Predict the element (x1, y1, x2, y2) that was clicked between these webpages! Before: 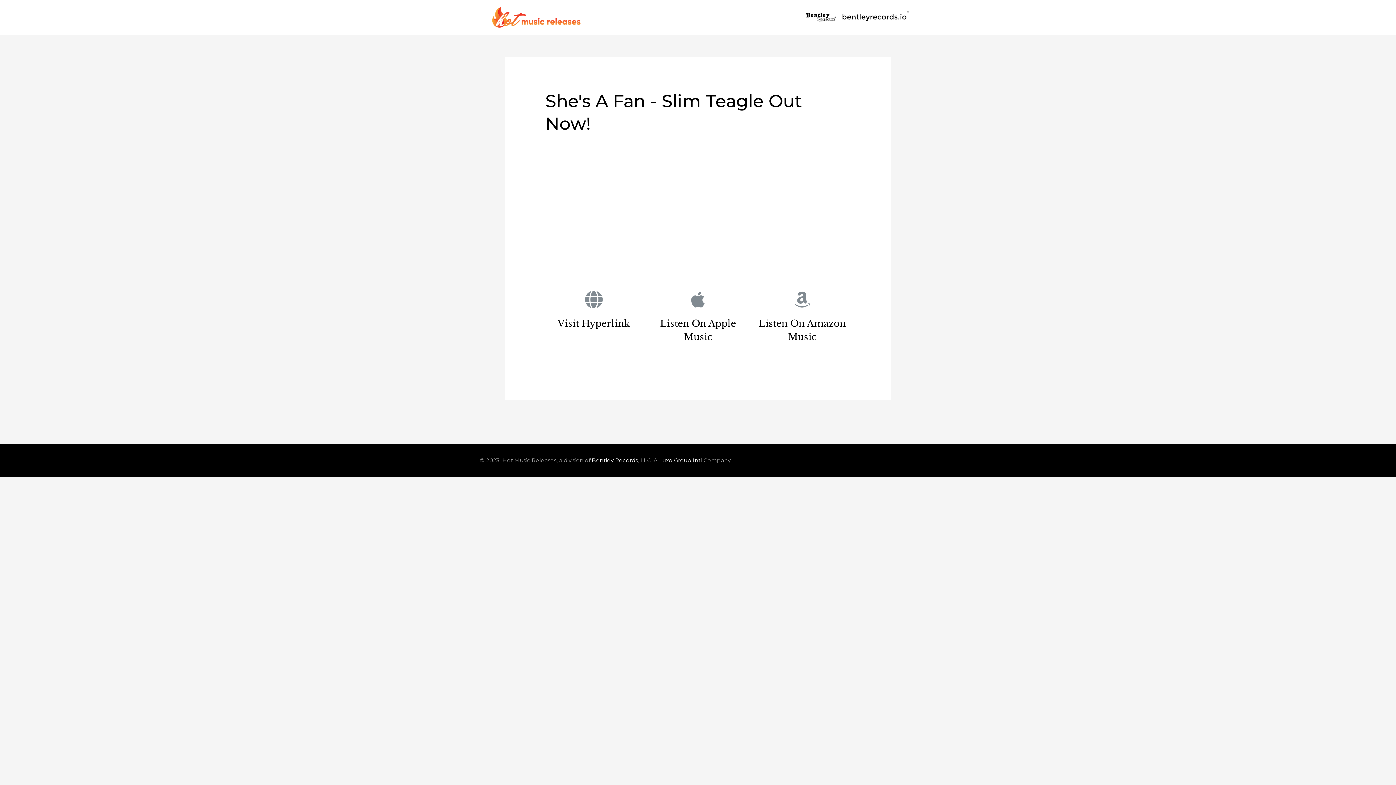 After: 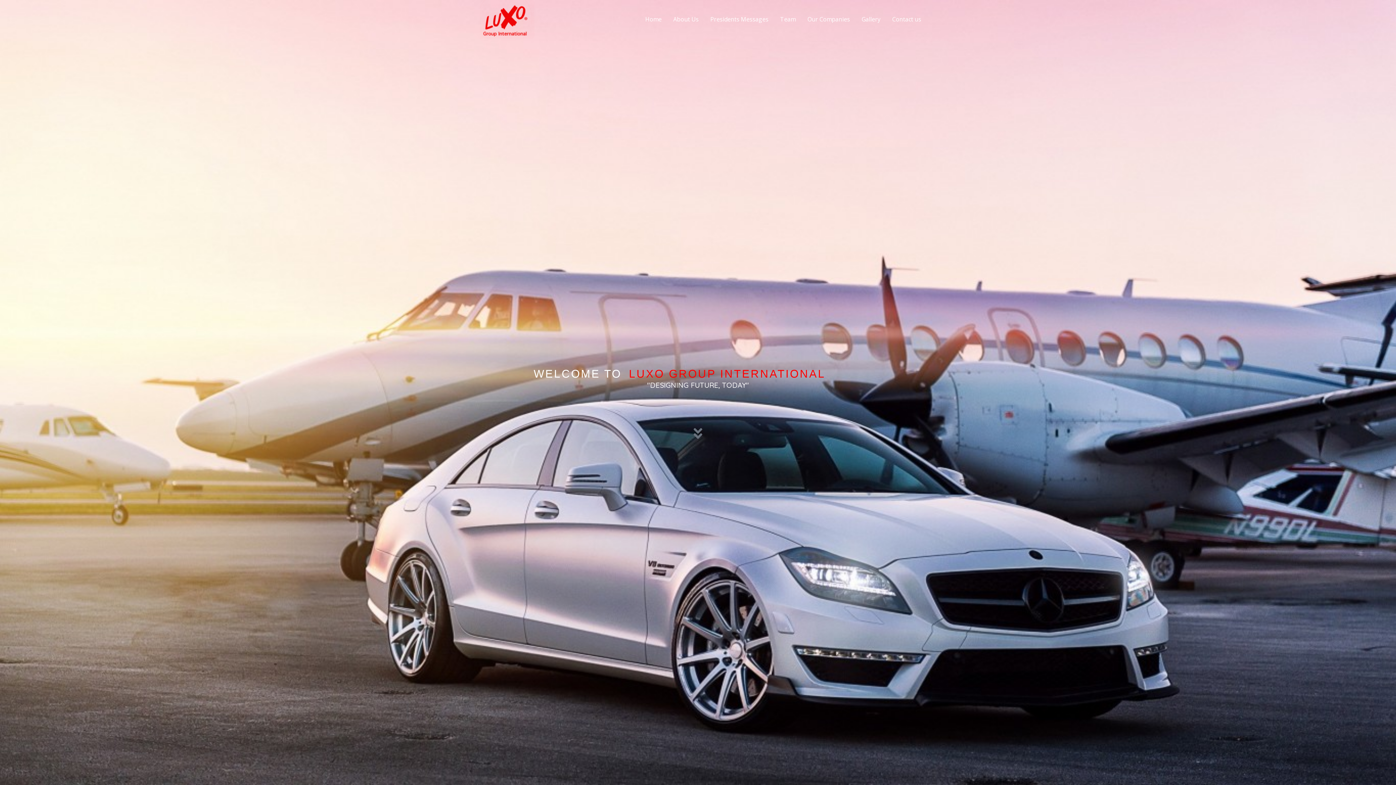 Action: bbox: (659, 457, 702, 464) label: Luxo Group Intl